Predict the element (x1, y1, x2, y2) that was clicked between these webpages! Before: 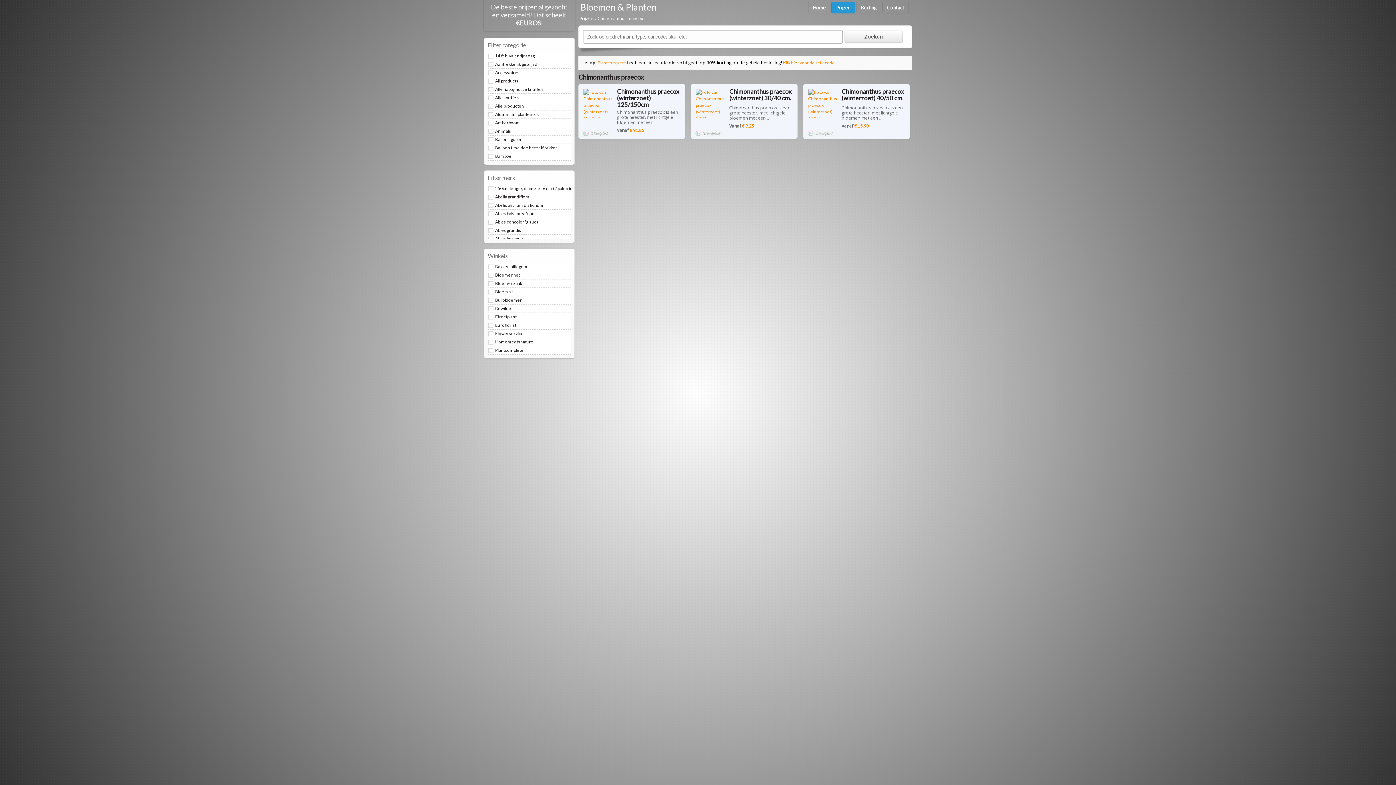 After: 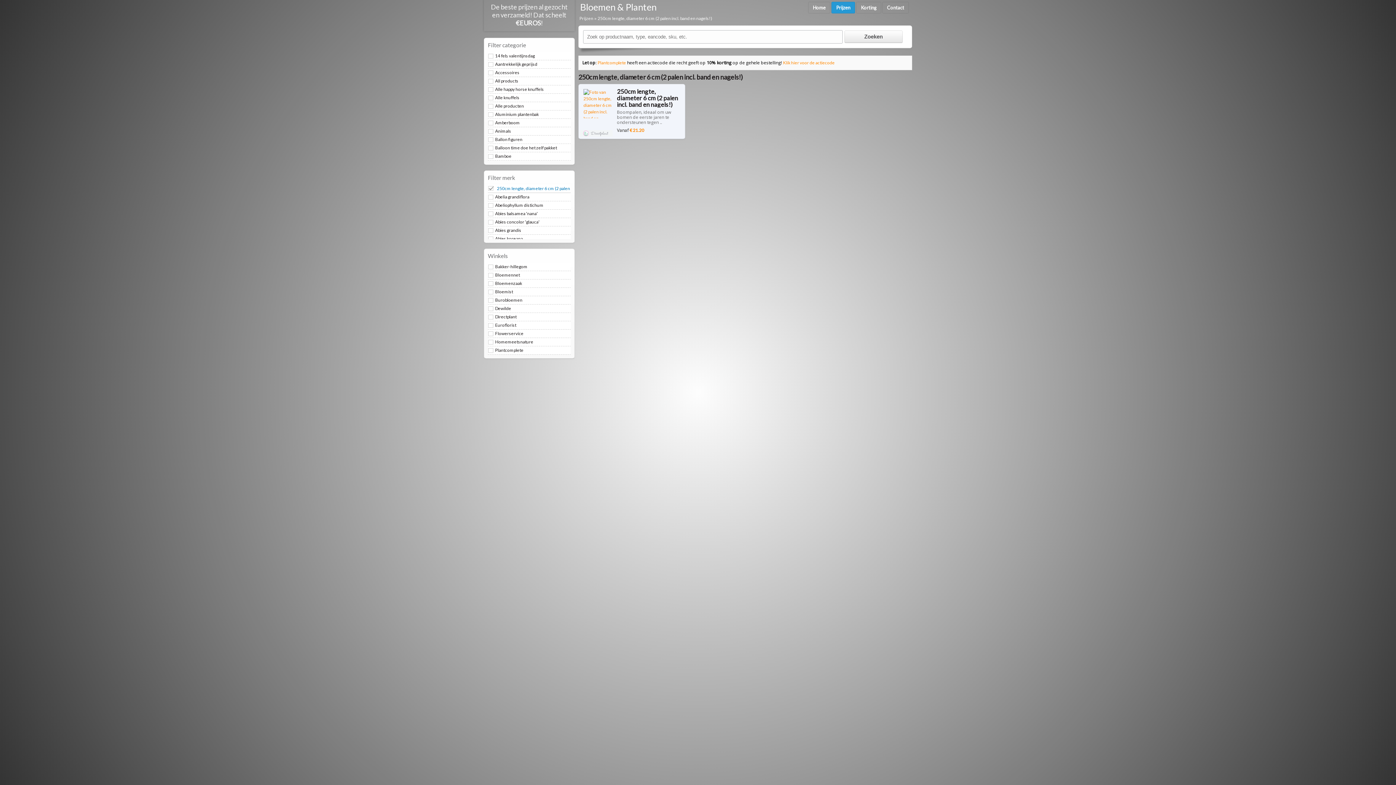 Action: bbox: (488, 184, 605, 193) label: 250cm lengte, diameter 6 cm (2 palen incl. band en nagels!)